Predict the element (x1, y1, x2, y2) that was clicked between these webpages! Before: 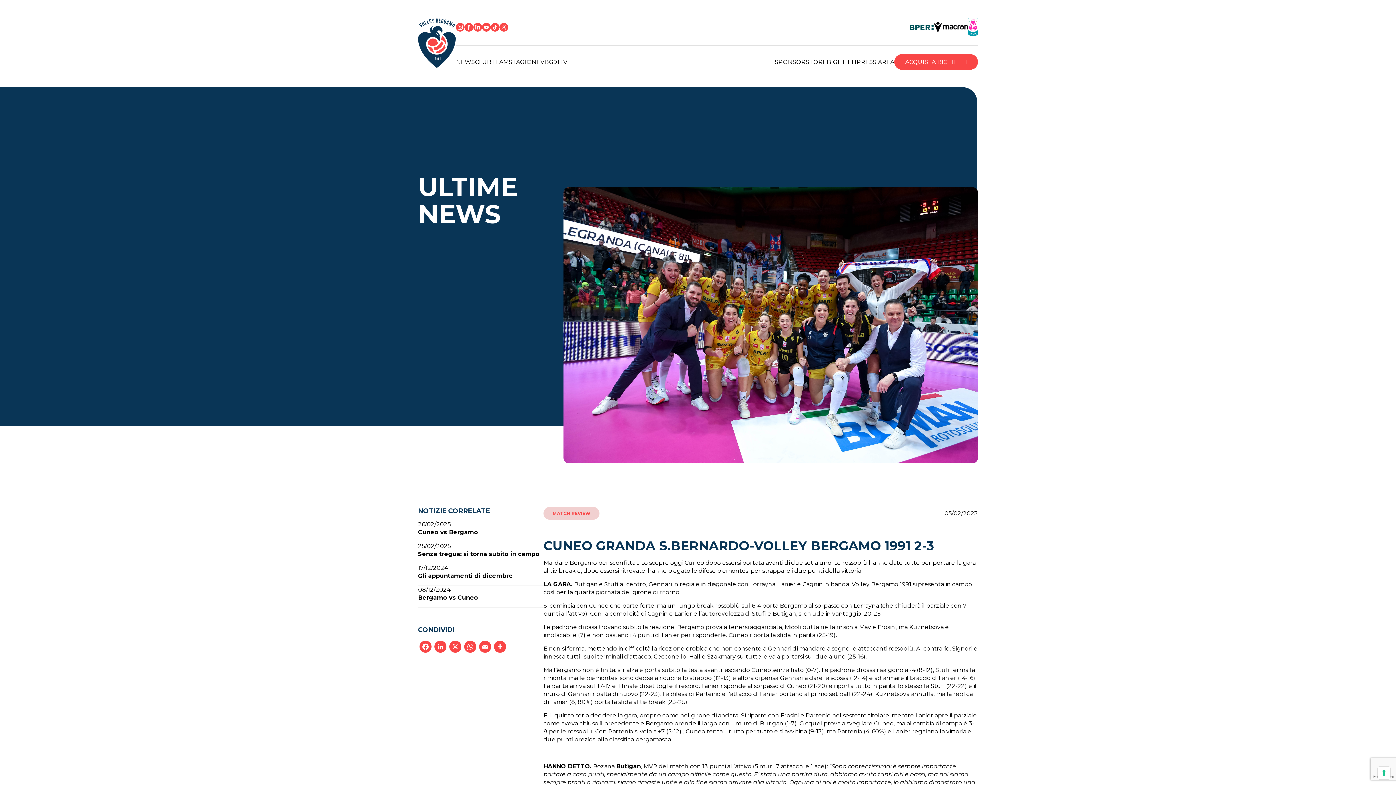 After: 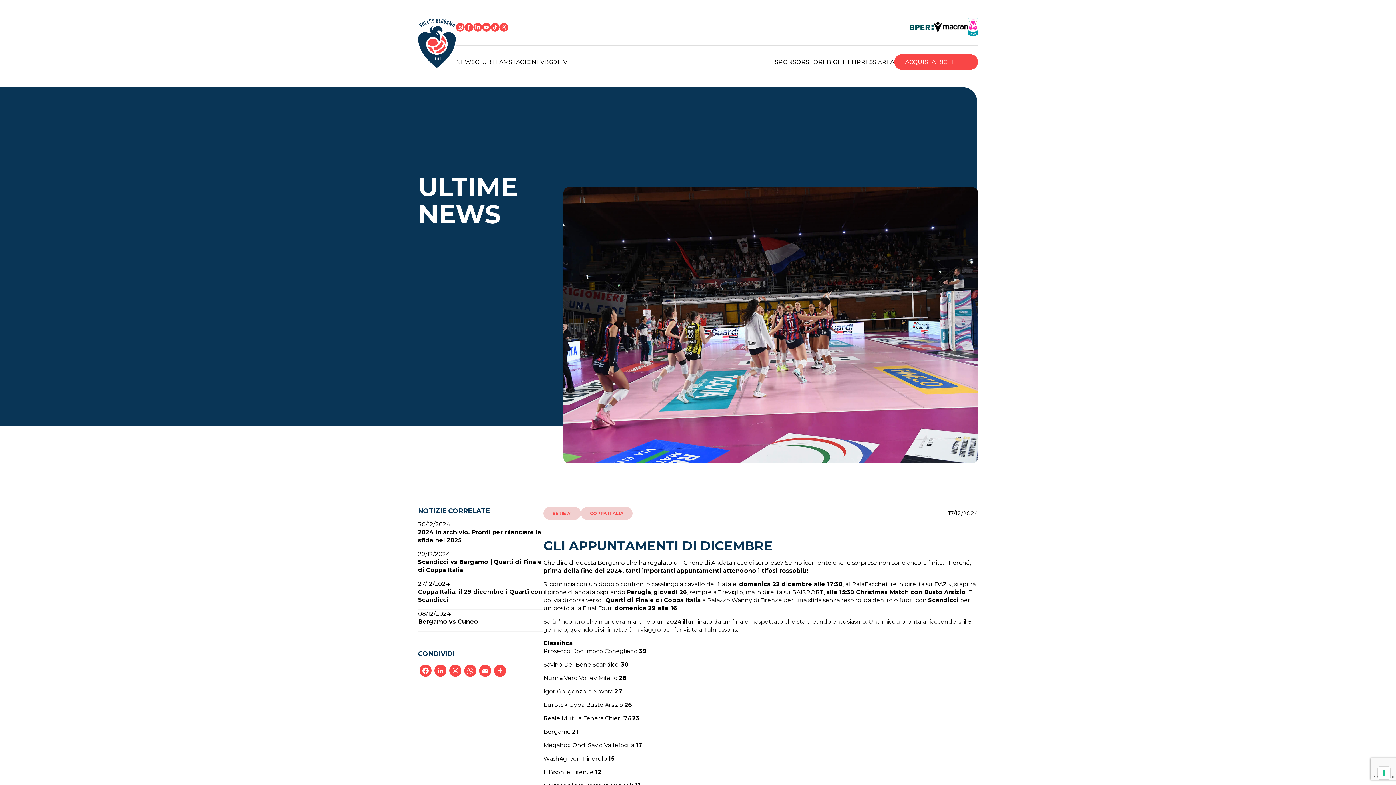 Action: bbox: (418, 564, 543, 585)